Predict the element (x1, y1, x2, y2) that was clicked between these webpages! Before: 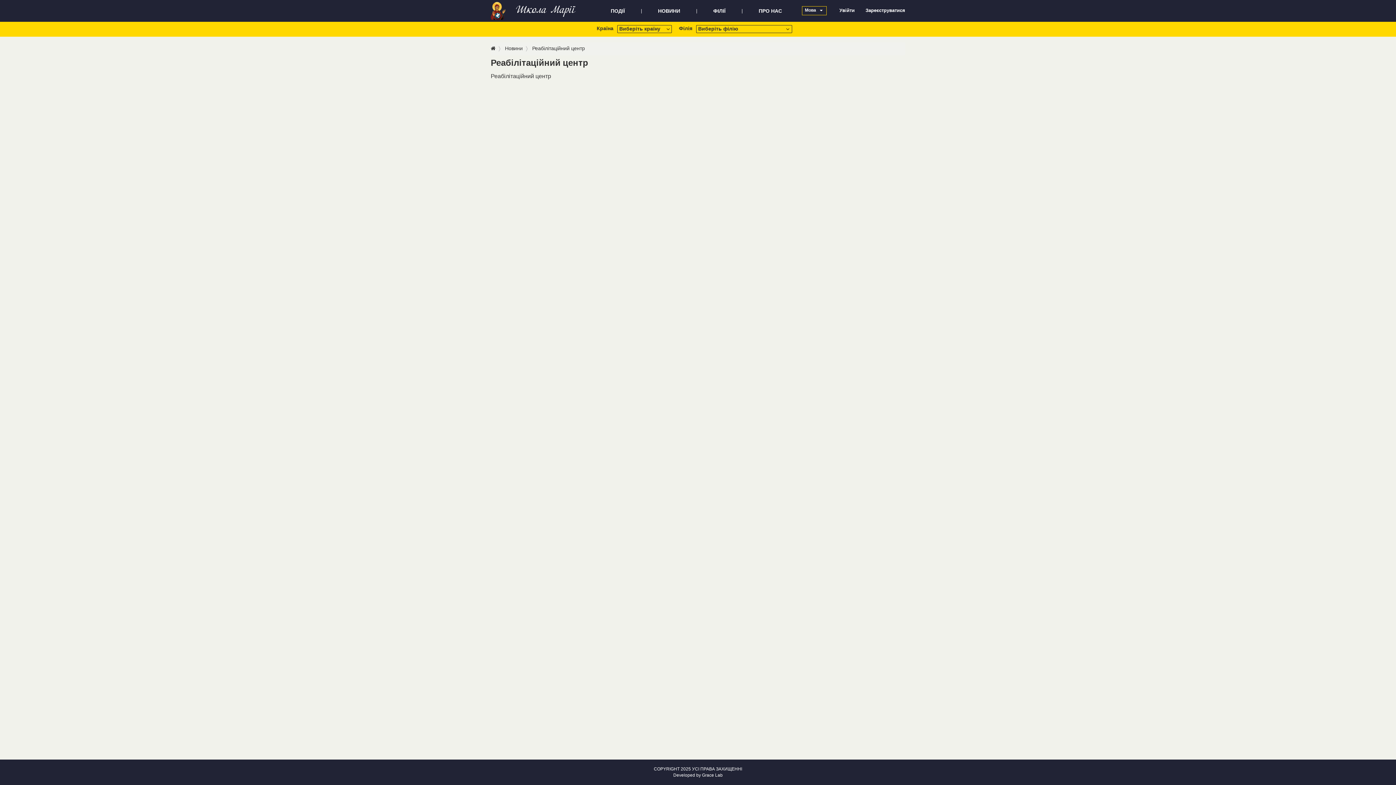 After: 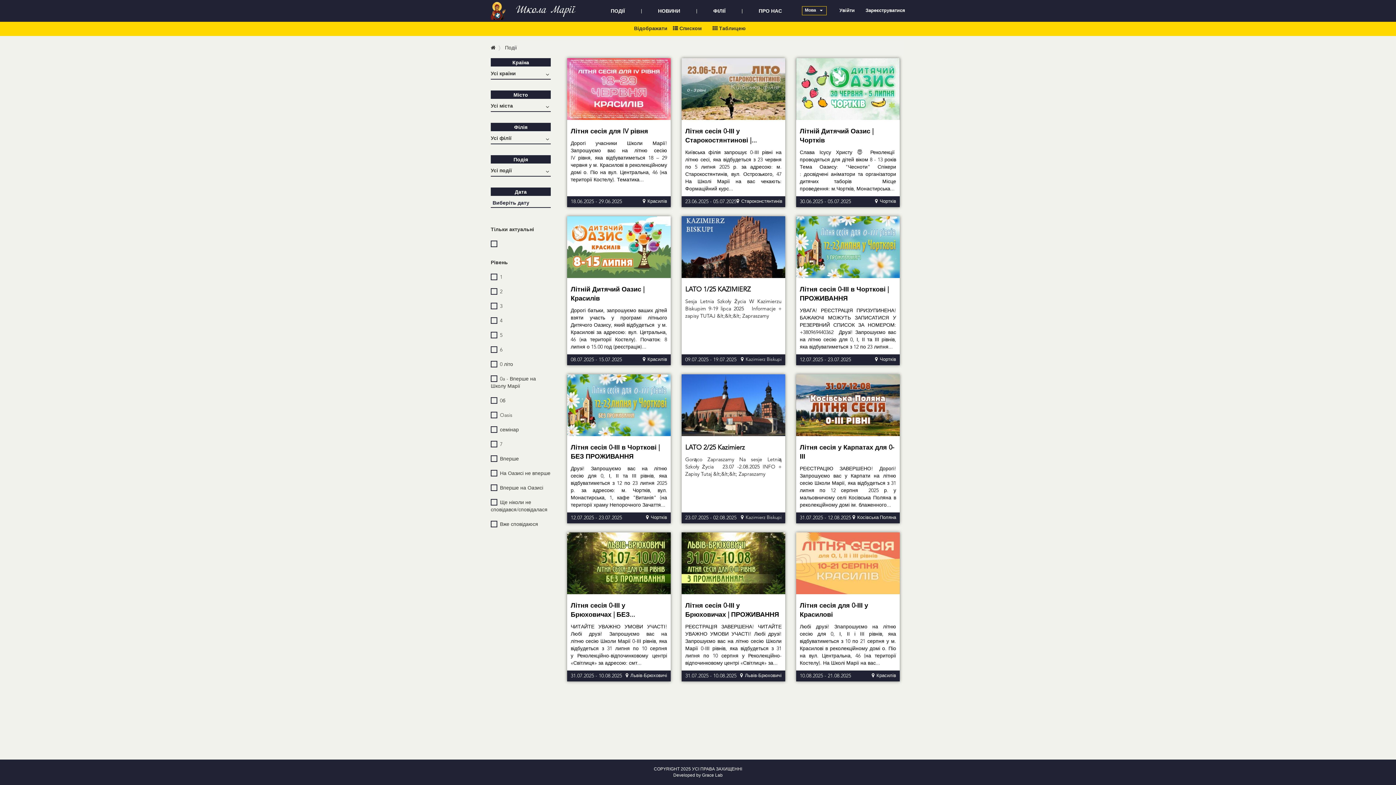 Action: bbox: (490, 45, 495, 52)